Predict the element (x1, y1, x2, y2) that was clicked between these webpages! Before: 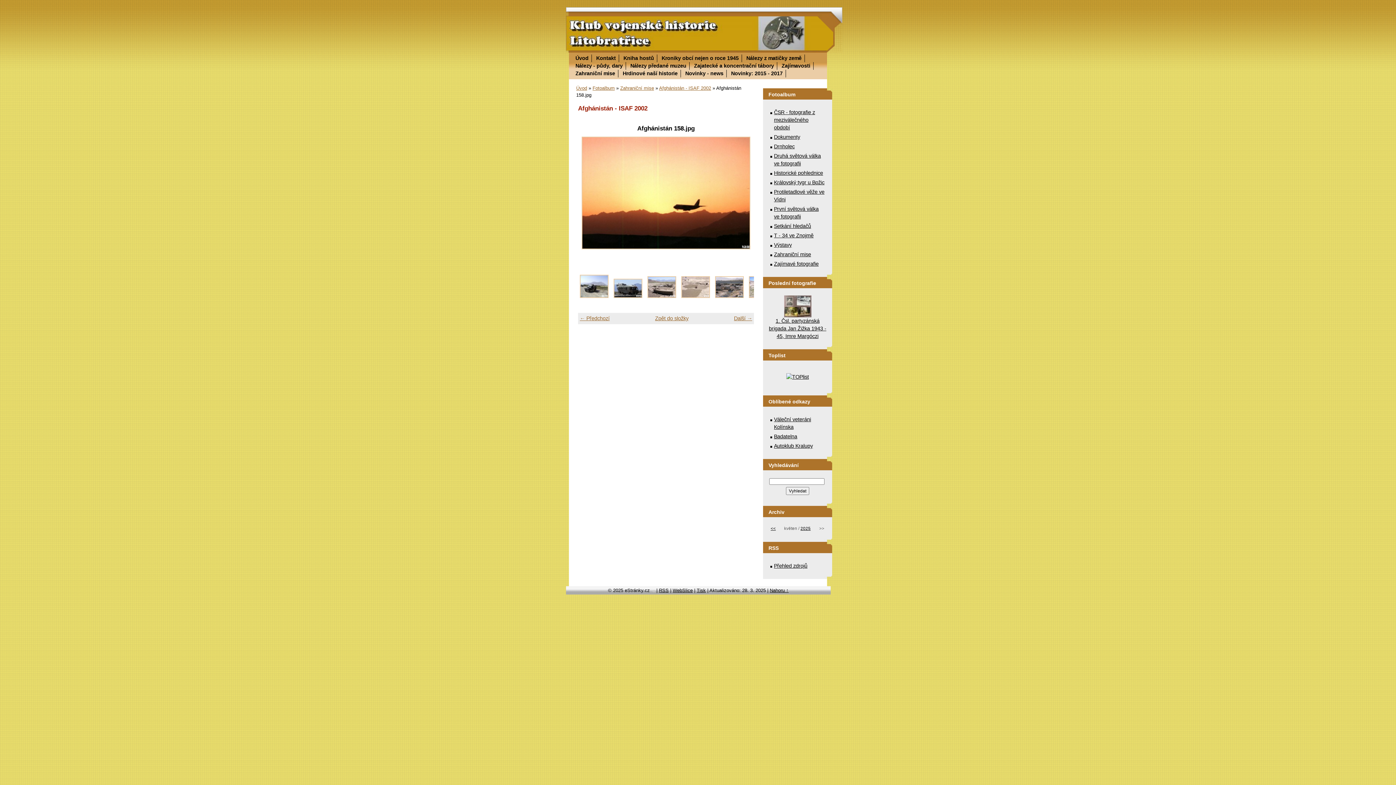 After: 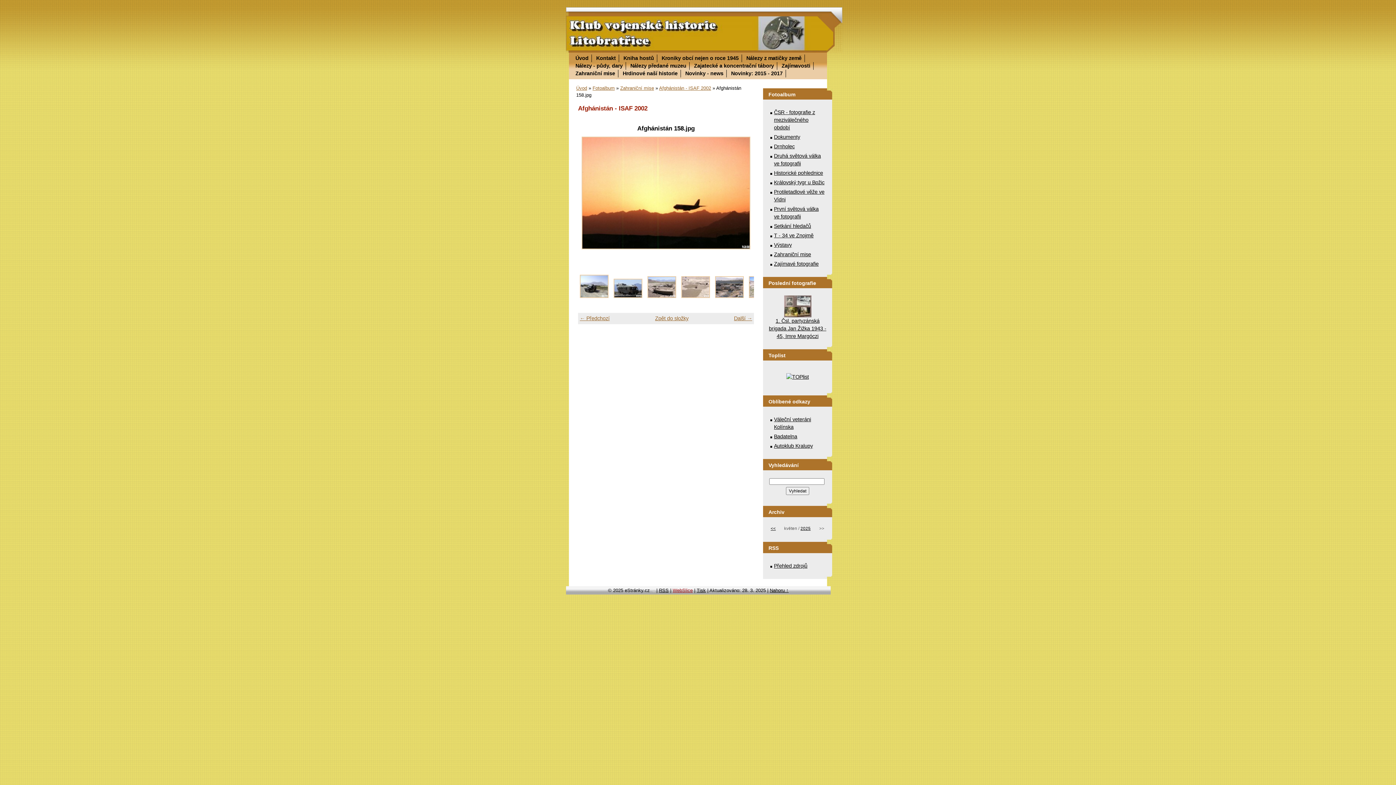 Action: label: WebSlice bbox: (672, 588, 692, 593)